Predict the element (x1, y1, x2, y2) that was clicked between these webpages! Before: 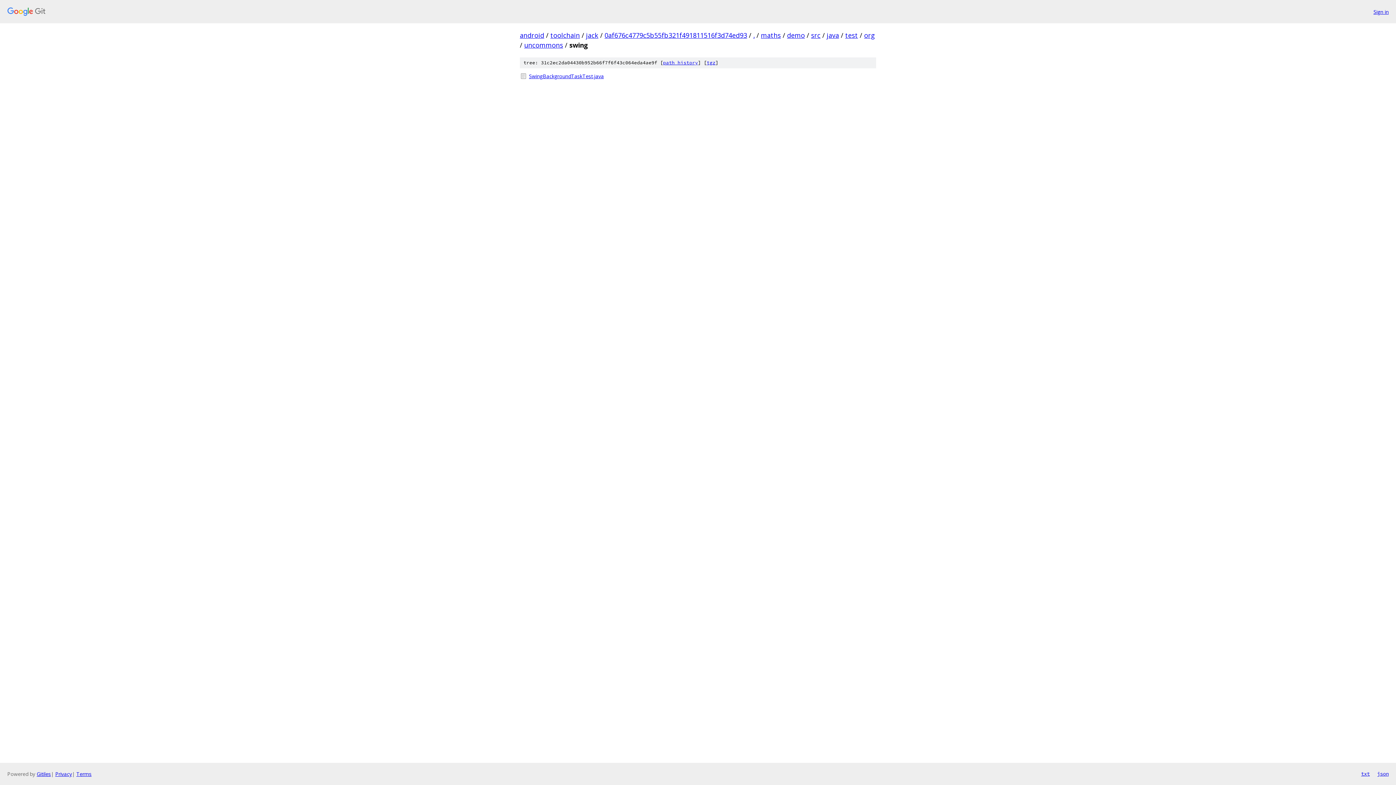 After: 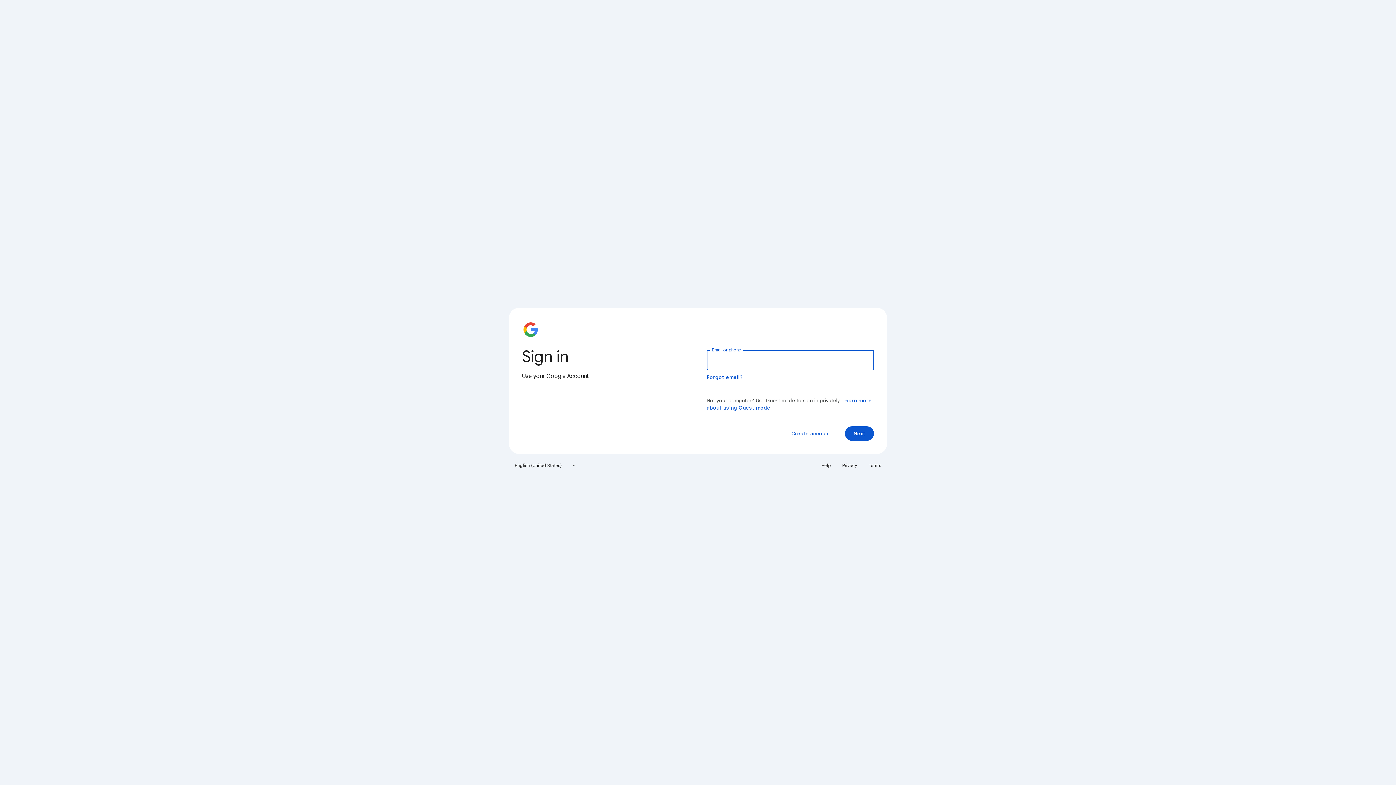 Action: bbox: (1373, 7, 1389, 15) label: Sign in